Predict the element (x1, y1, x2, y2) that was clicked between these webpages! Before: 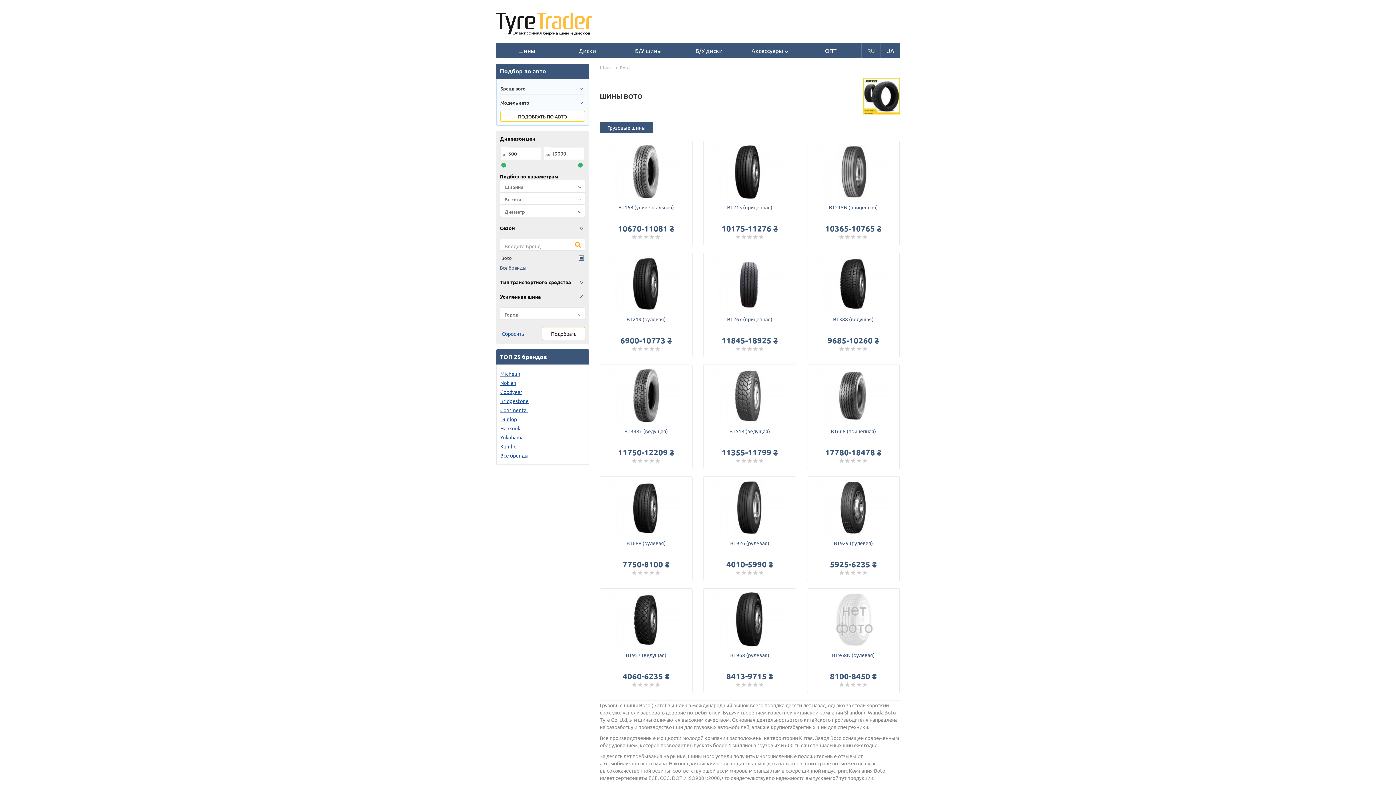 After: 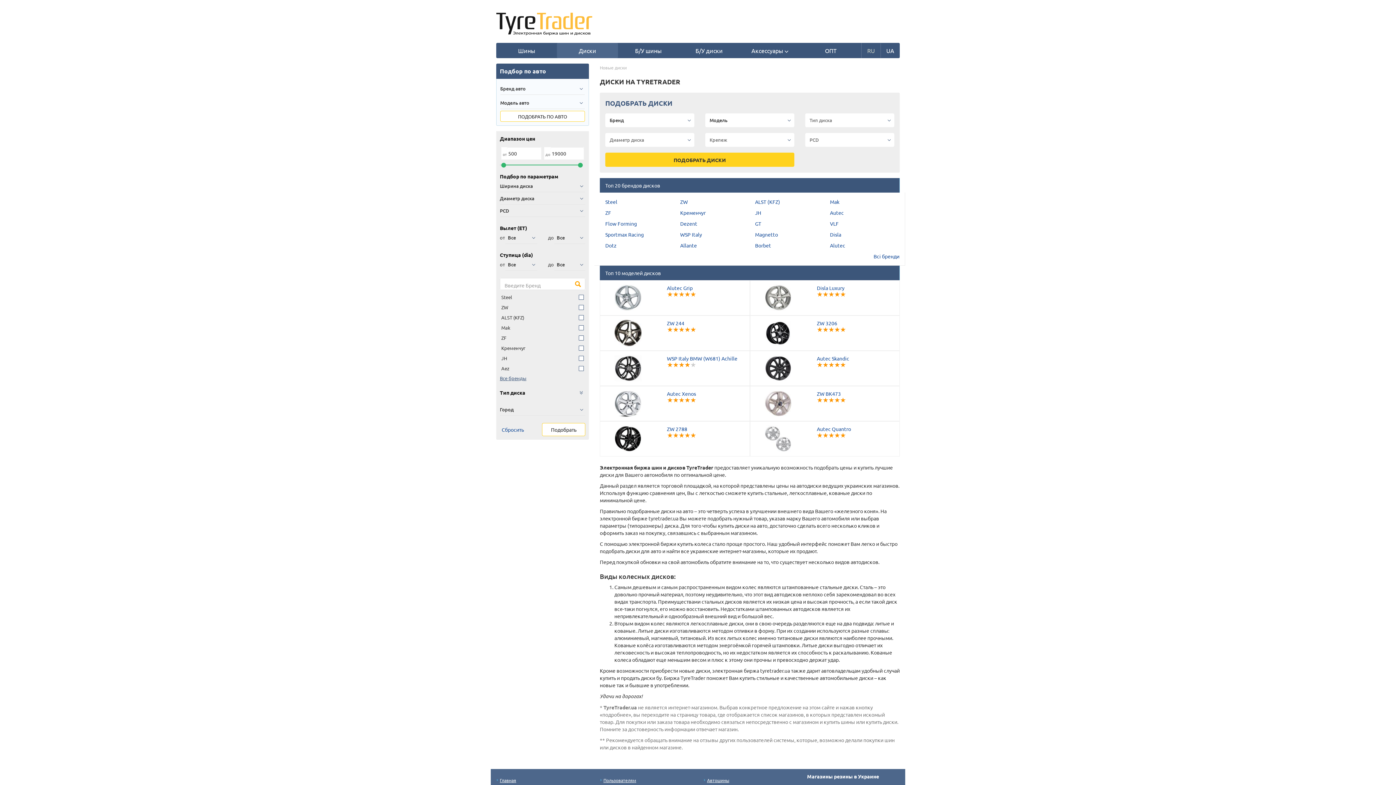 Action: label: Диски bbox: (557, 43, 618, 57)